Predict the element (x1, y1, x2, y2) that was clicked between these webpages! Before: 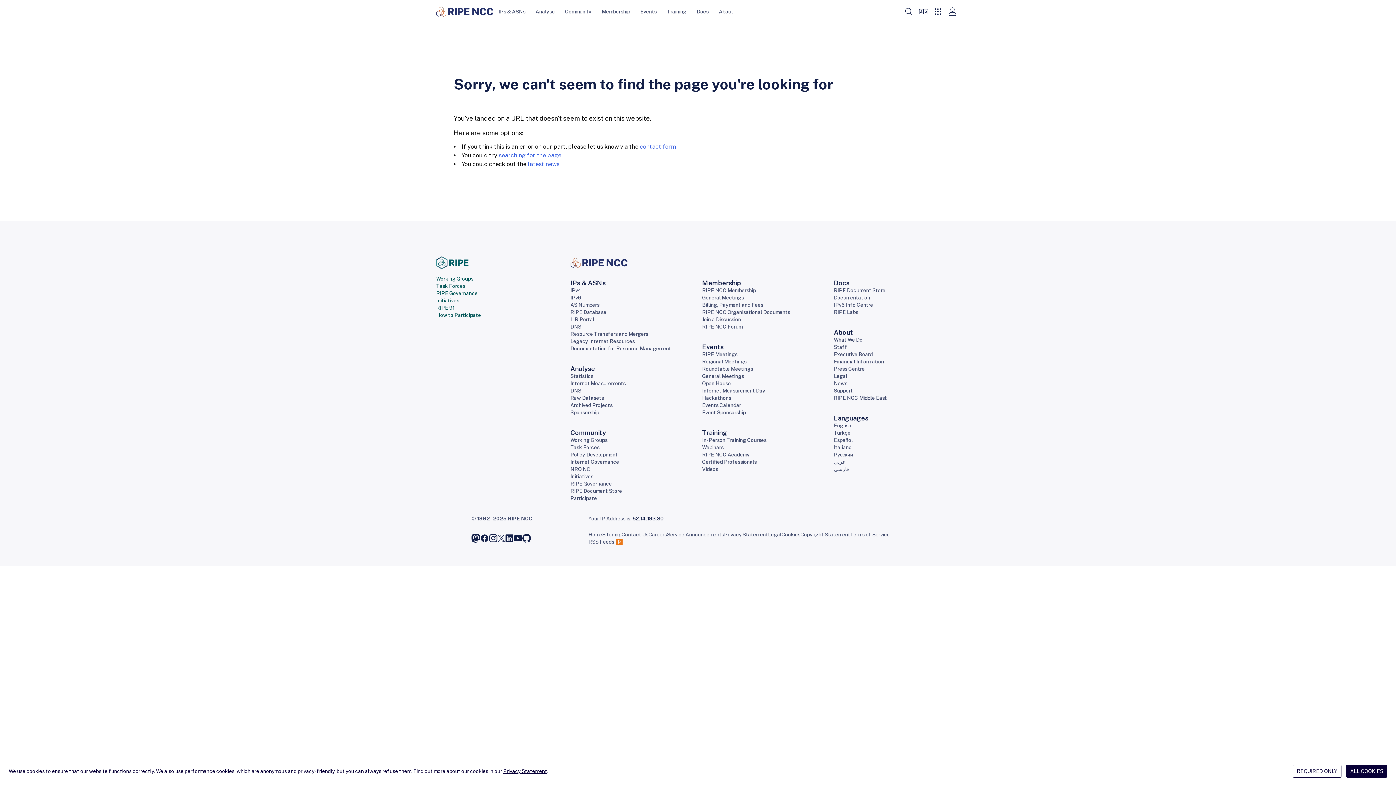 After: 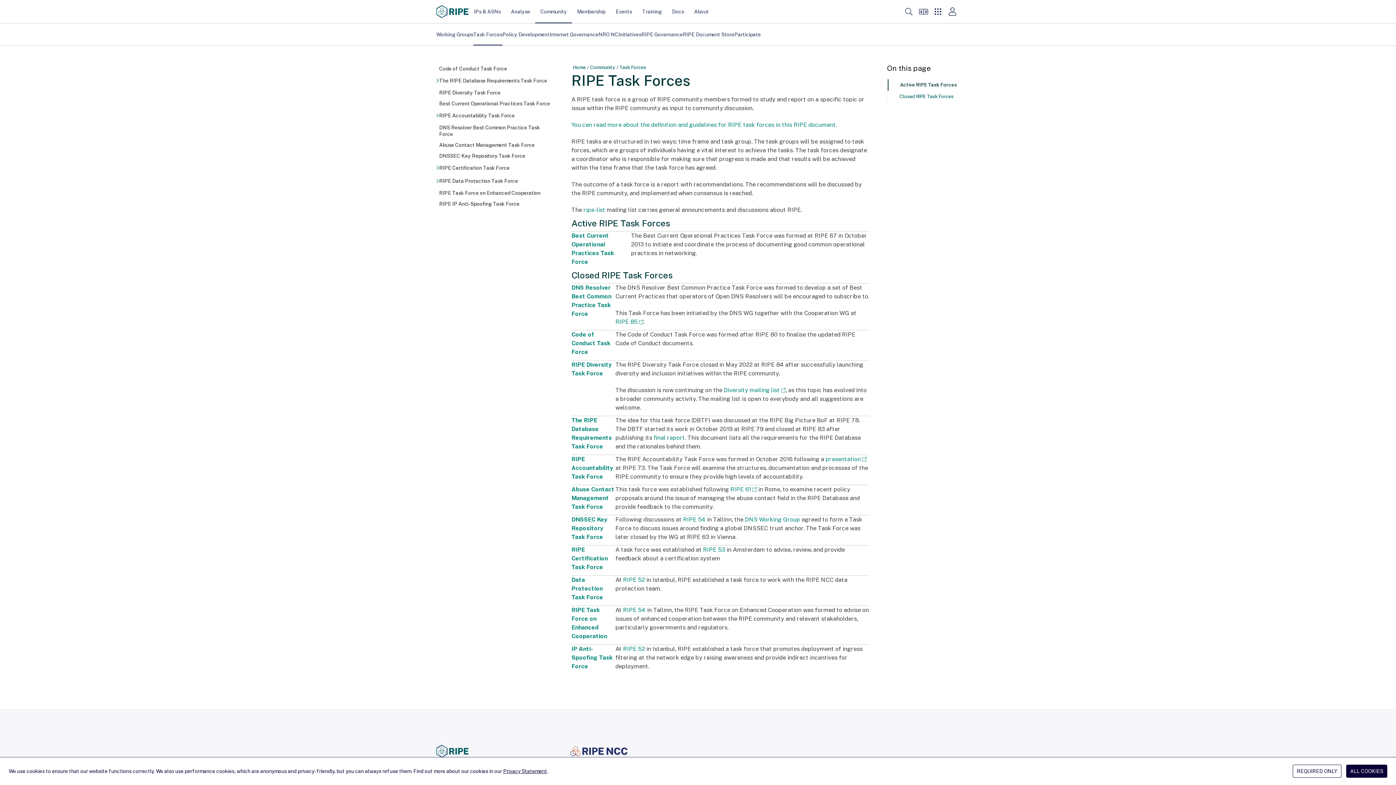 Action: bbox: (436, 283, 465, 289) label: Task Forces